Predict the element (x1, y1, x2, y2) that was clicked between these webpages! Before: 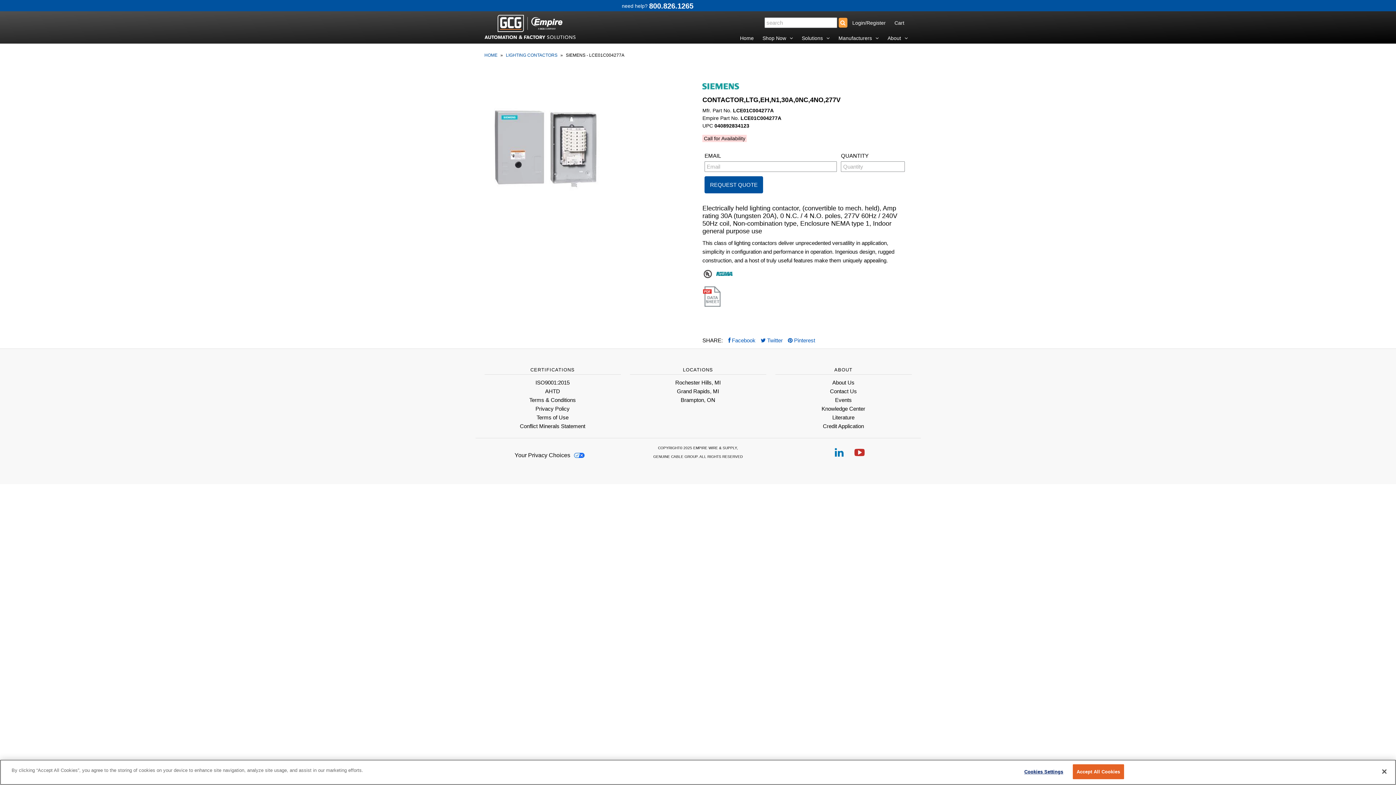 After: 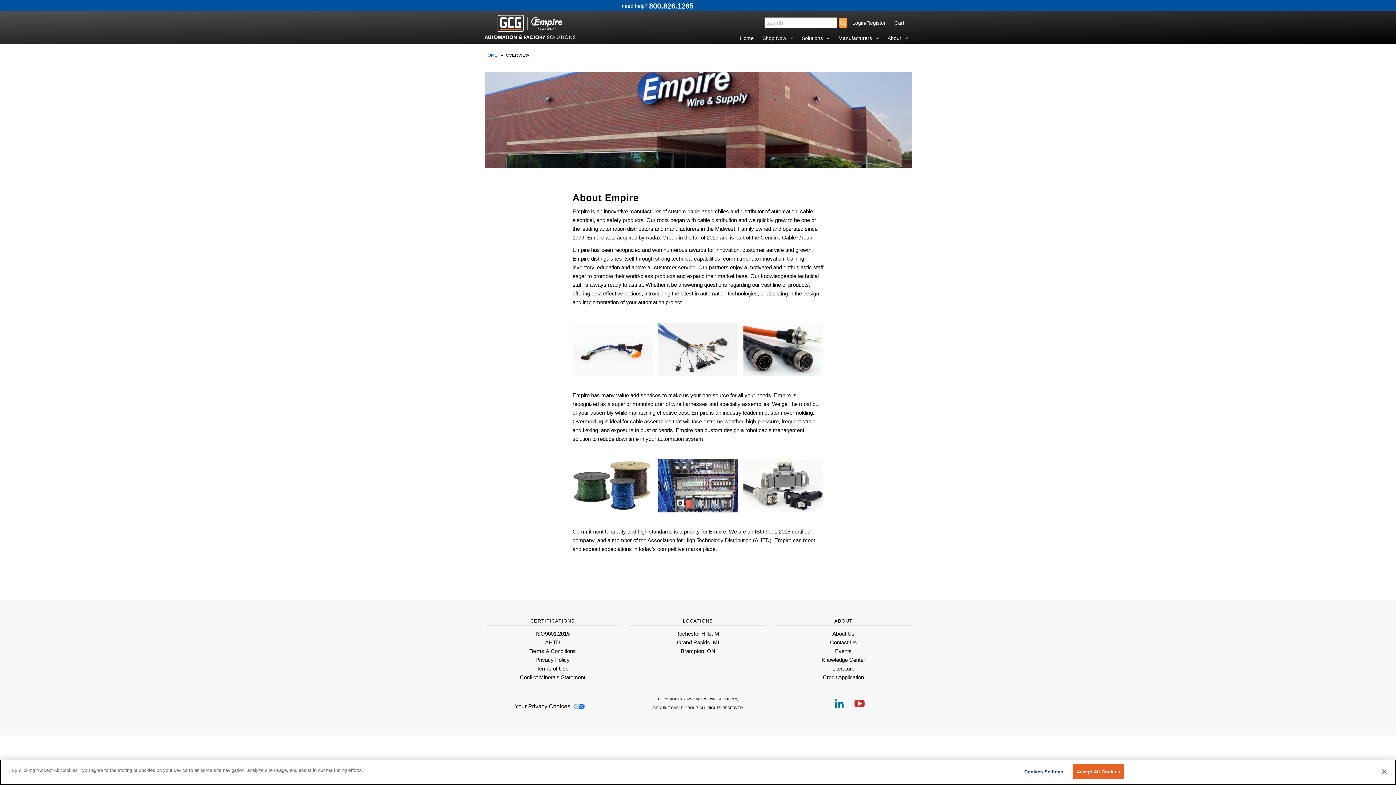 Action: bbox: (832, 379, 854, 385) label: About Us